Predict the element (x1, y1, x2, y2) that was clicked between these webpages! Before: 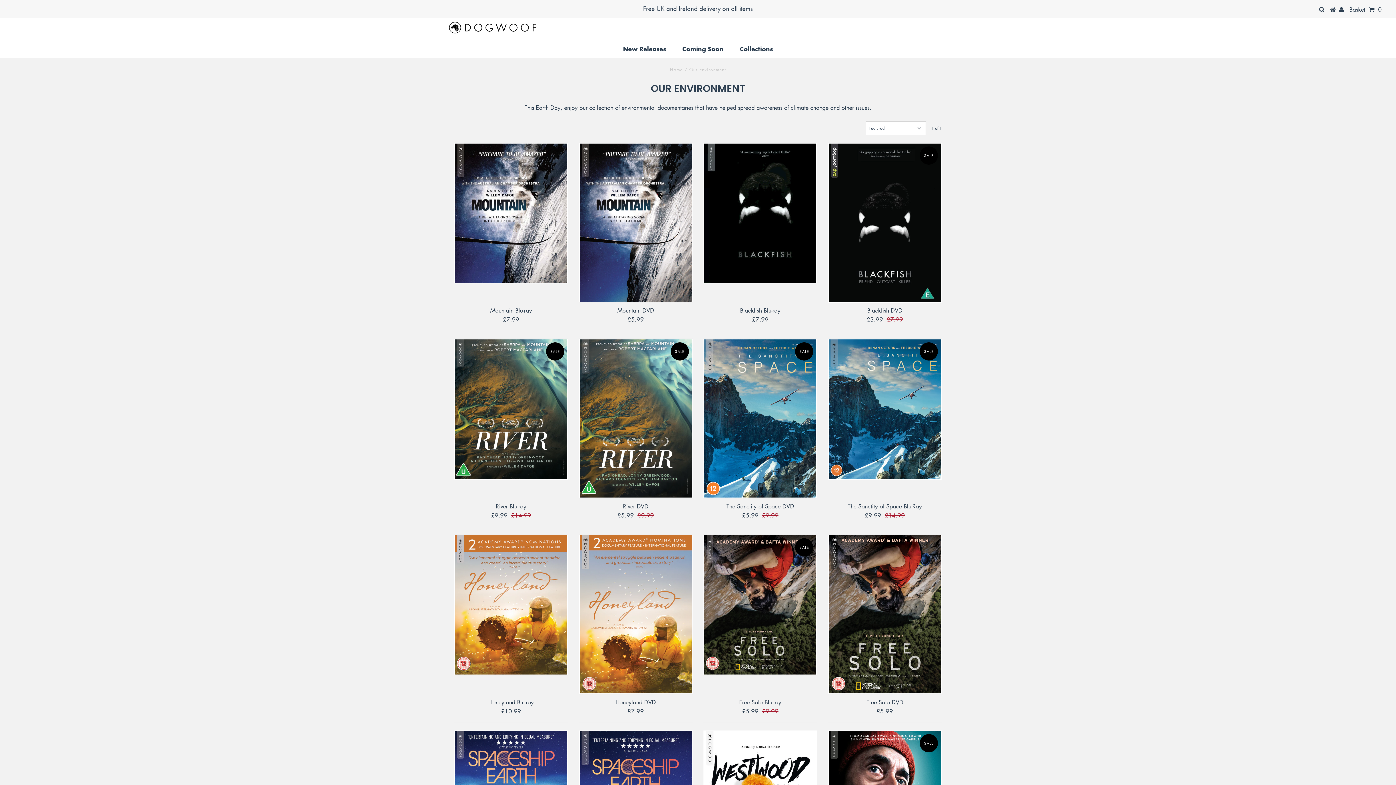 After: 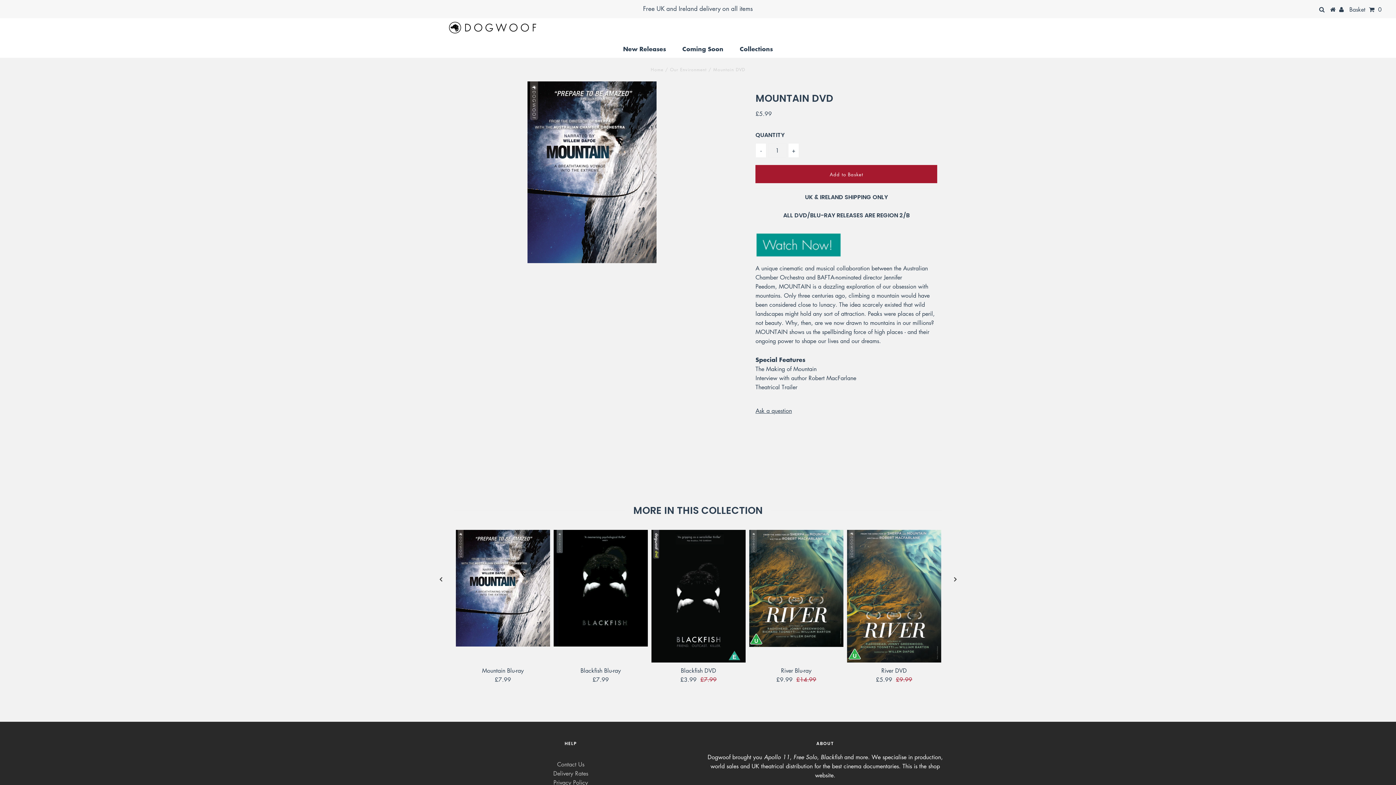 Action: bbox: (579, 143, 692, 303)